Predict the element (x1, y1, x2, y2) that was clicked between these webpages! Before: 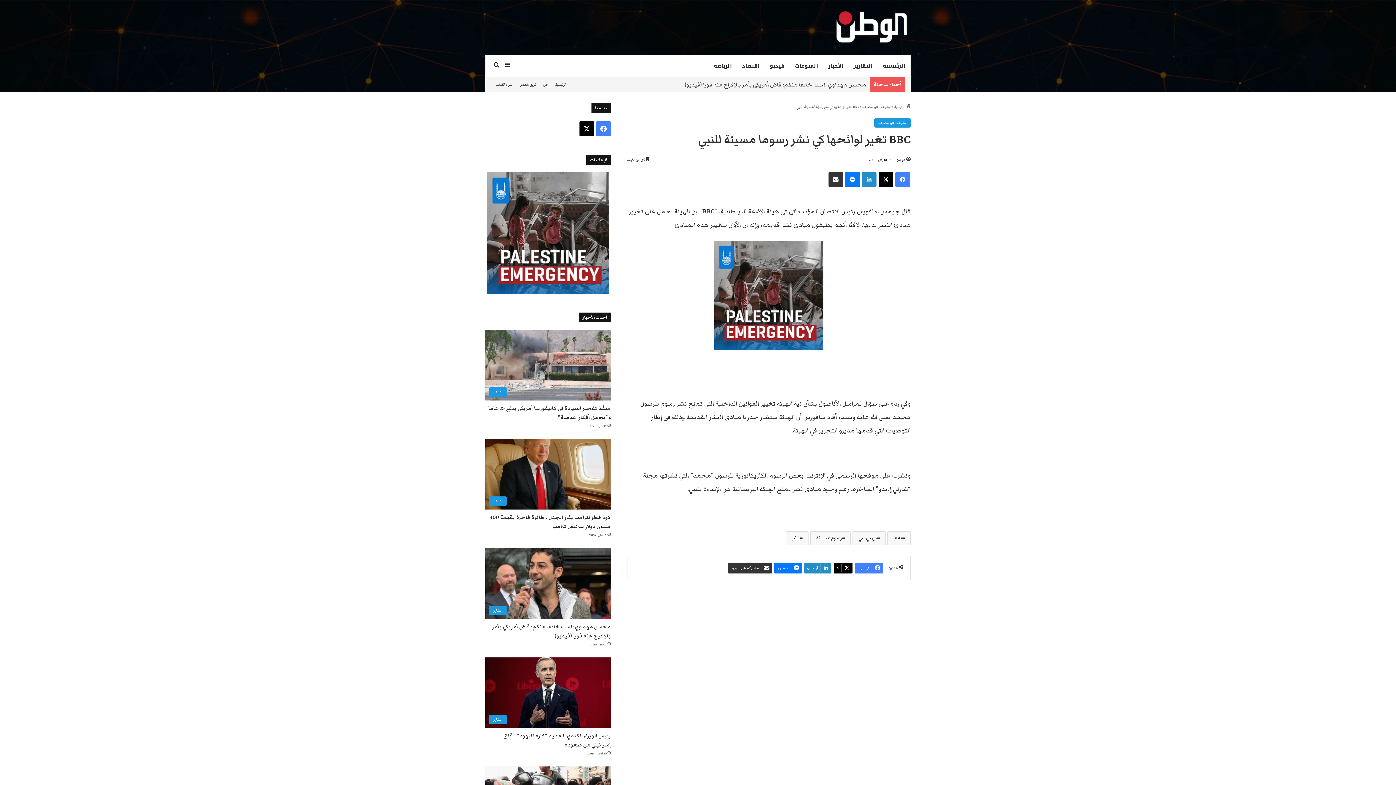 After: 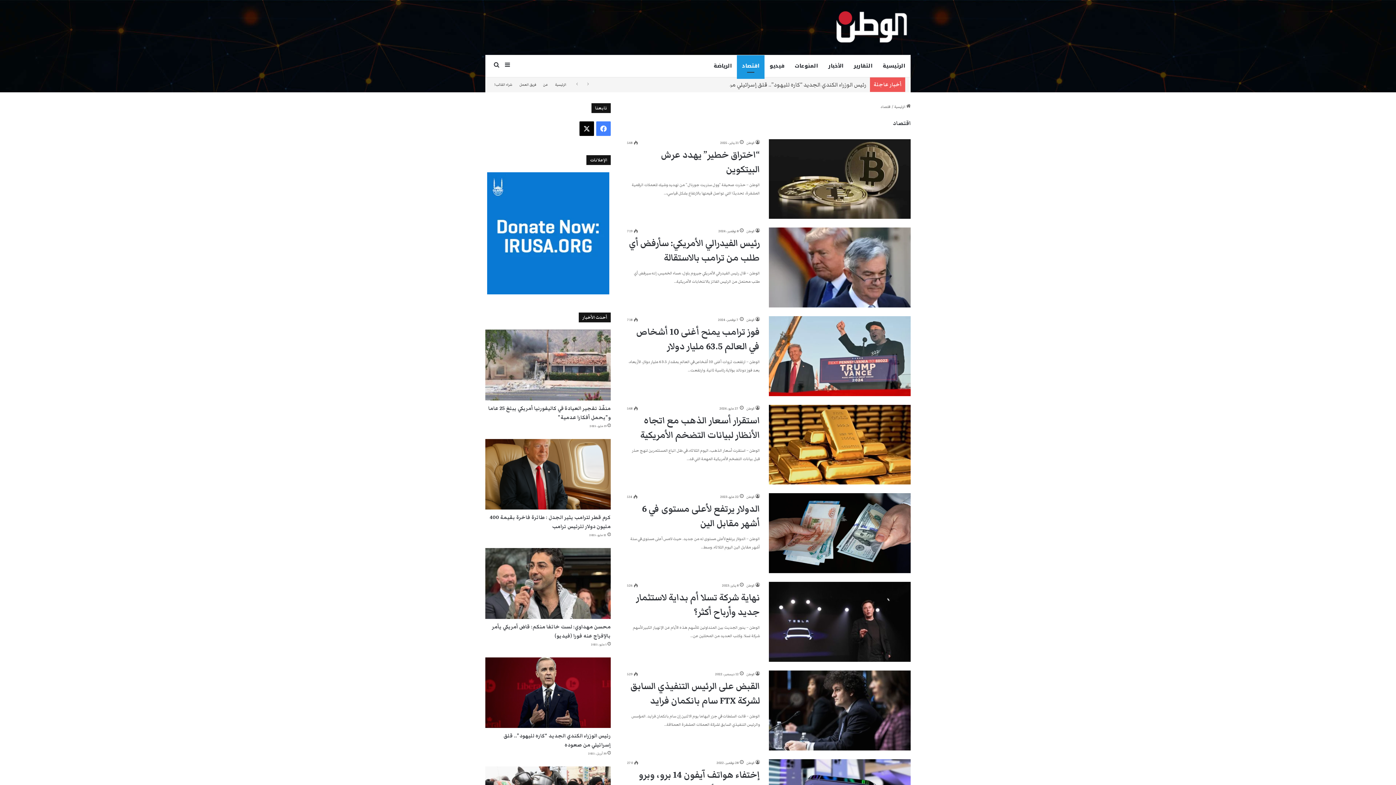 Action: bbox: (737, 55, 764, 77) label: اقتصاد